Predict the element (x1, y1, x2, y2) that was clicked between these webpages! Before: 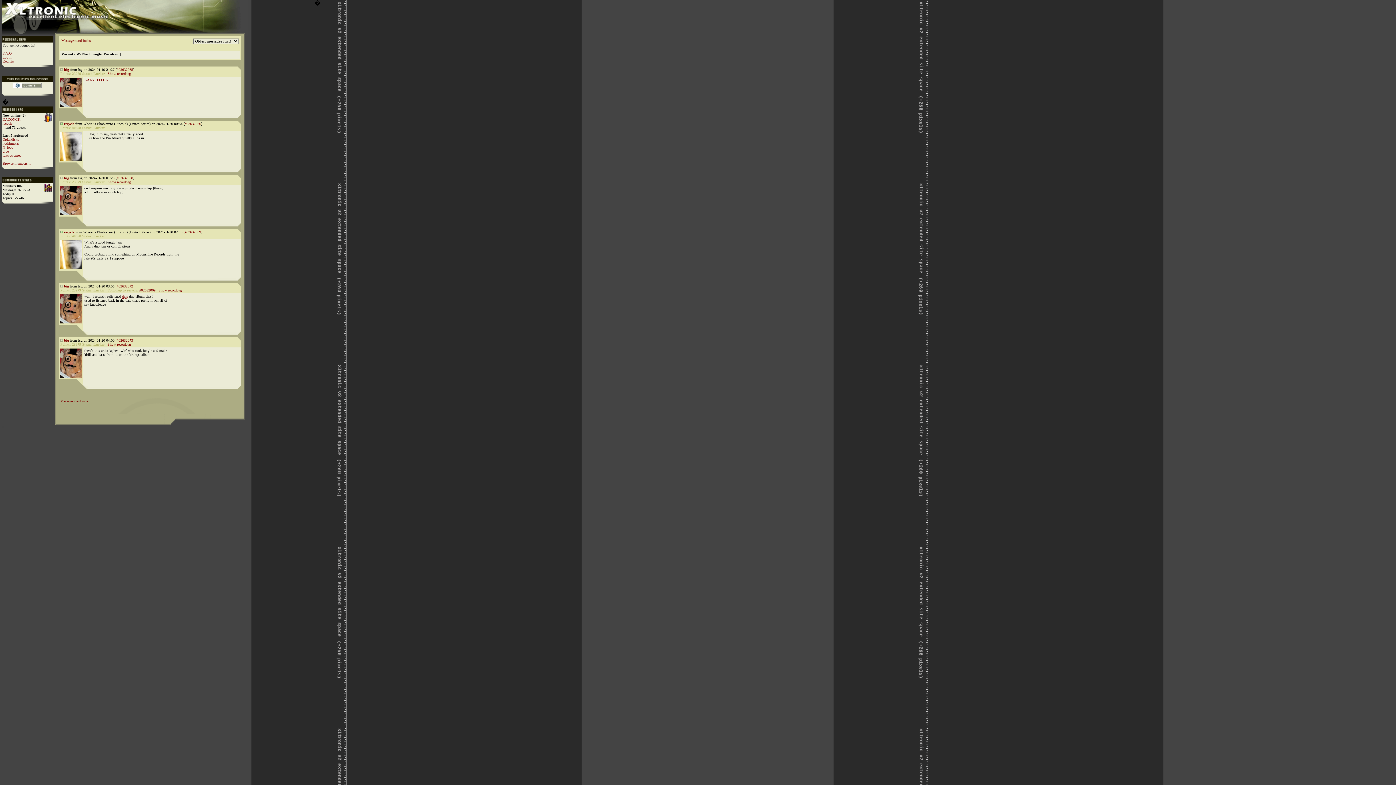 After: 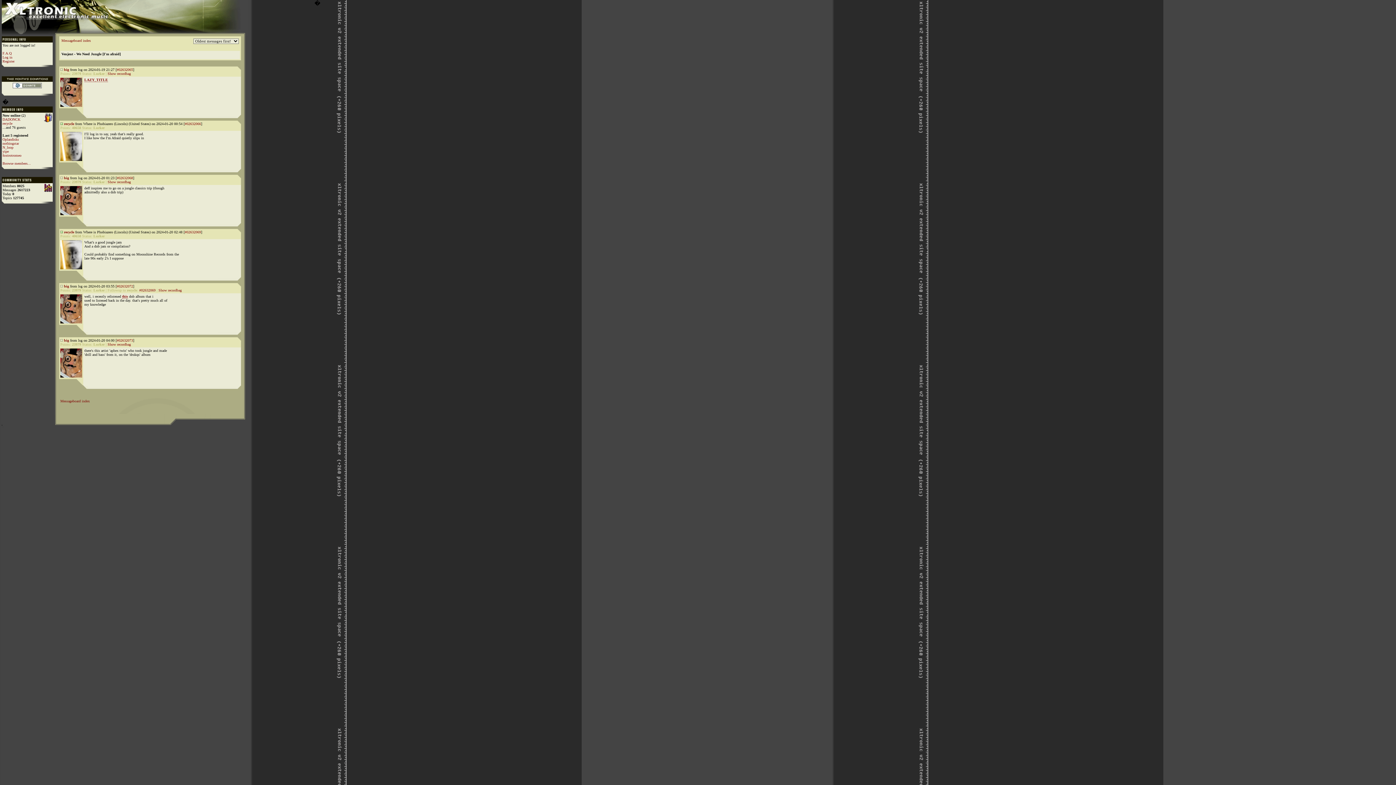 Action: label: #02632069 bbox: (139, 288, 155, 292)